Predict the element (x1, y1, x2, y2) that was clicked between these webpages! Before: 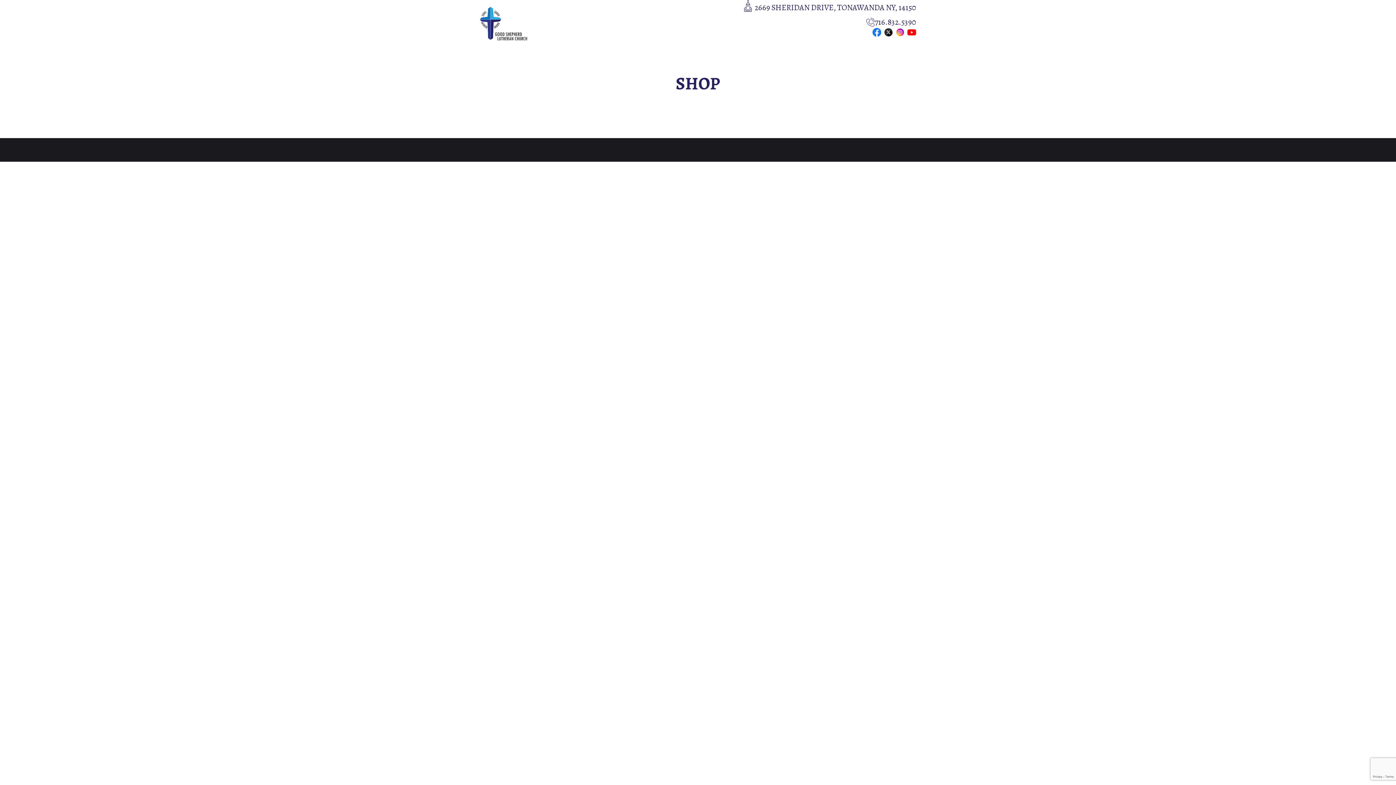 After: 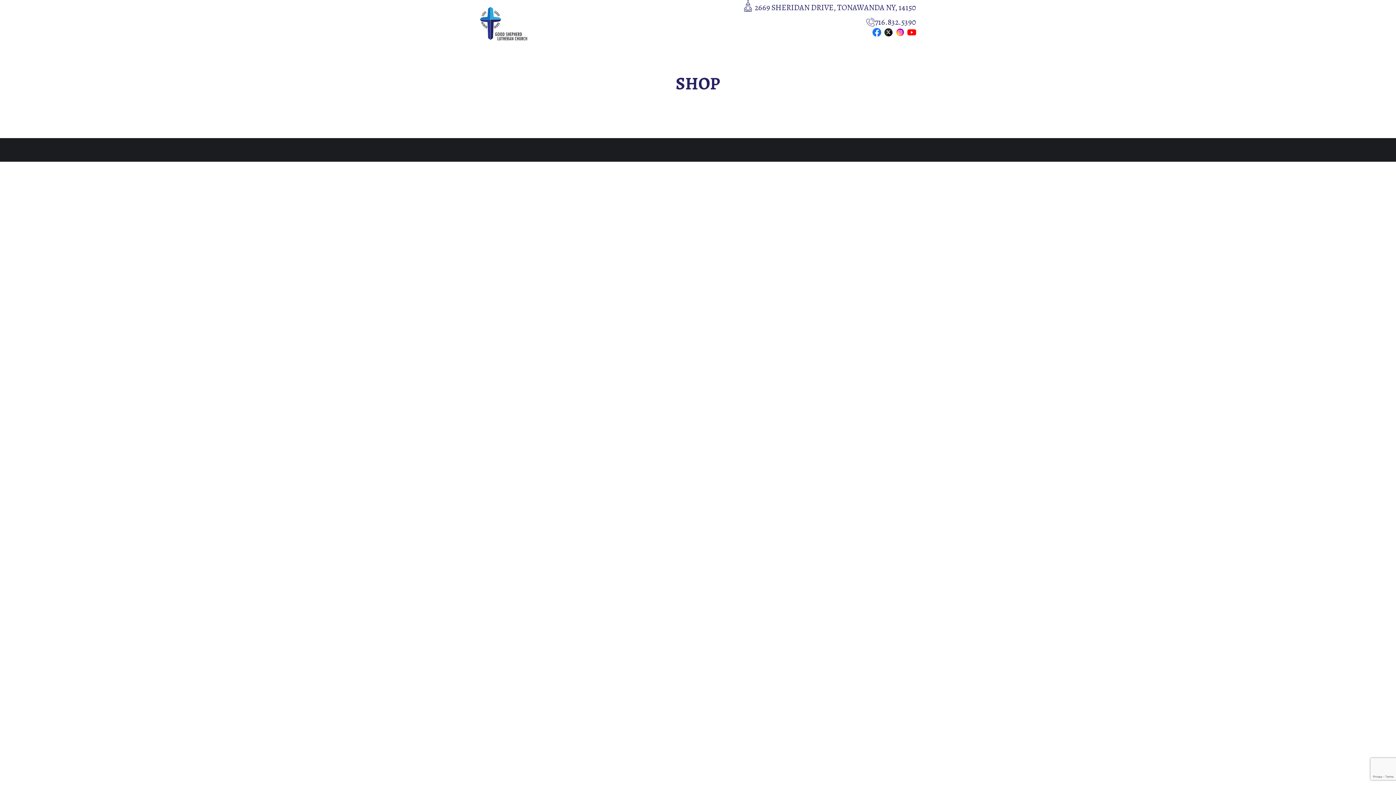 Action: bbox: (872, 28, 881, 40)